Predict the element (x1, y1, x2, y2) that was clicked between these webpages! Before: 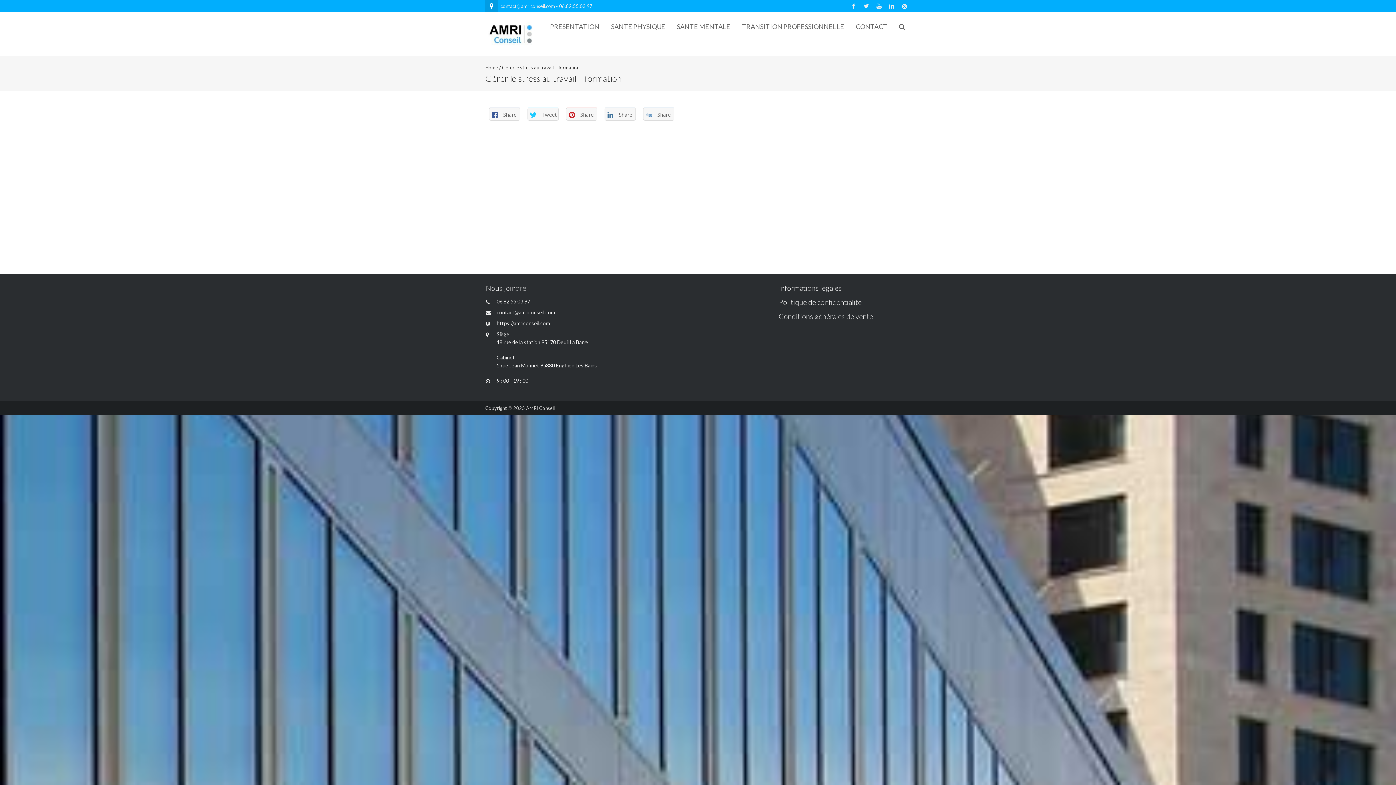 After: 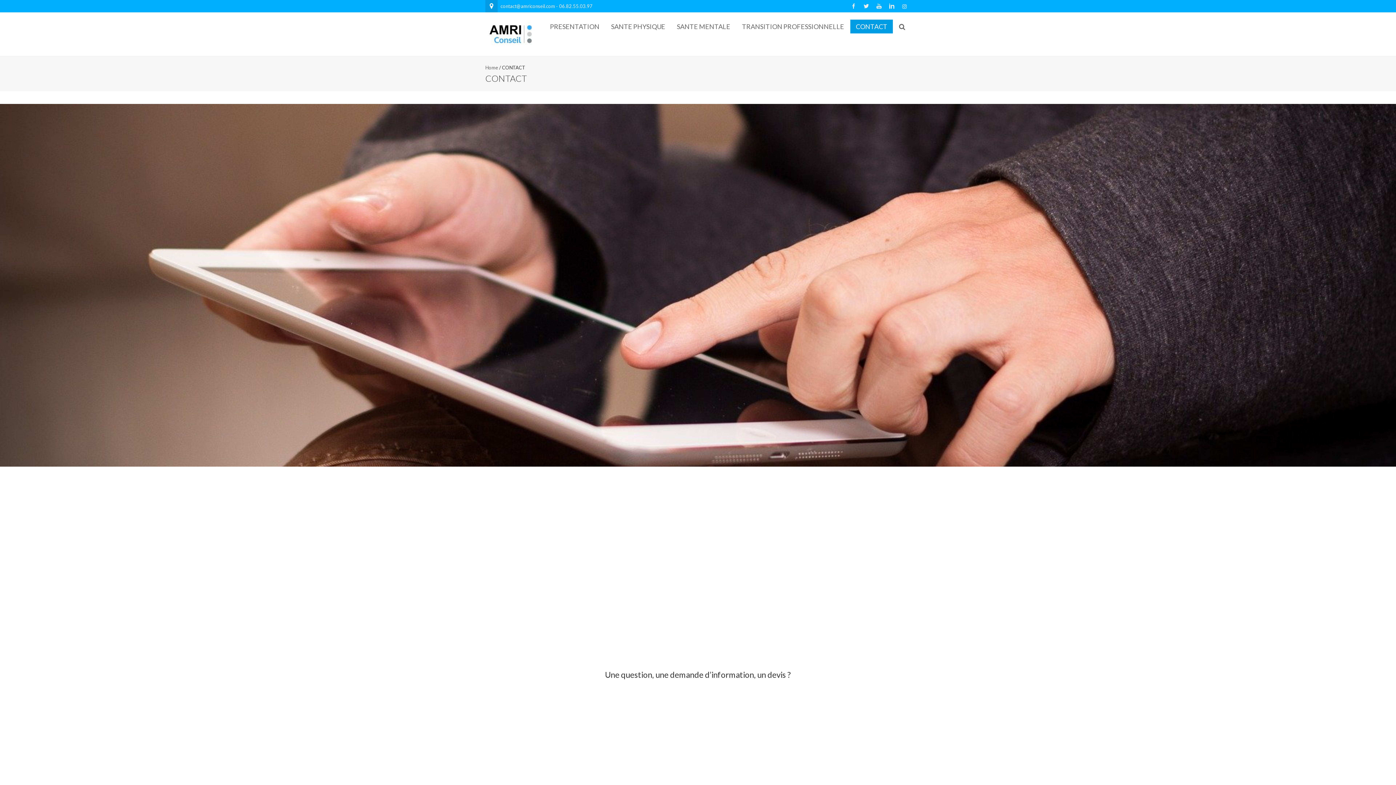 Action: bbox: (850, 19, 893, 33) label: CONTACT